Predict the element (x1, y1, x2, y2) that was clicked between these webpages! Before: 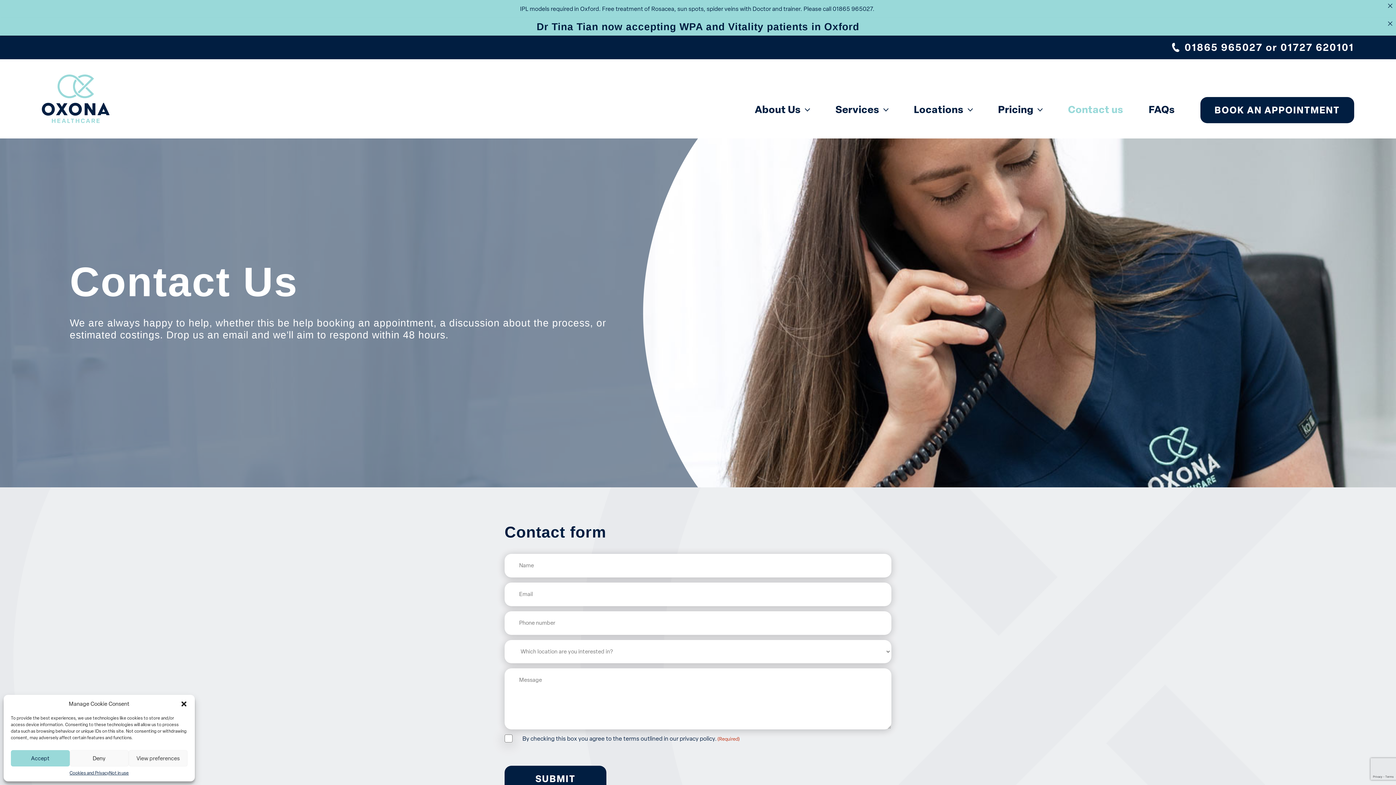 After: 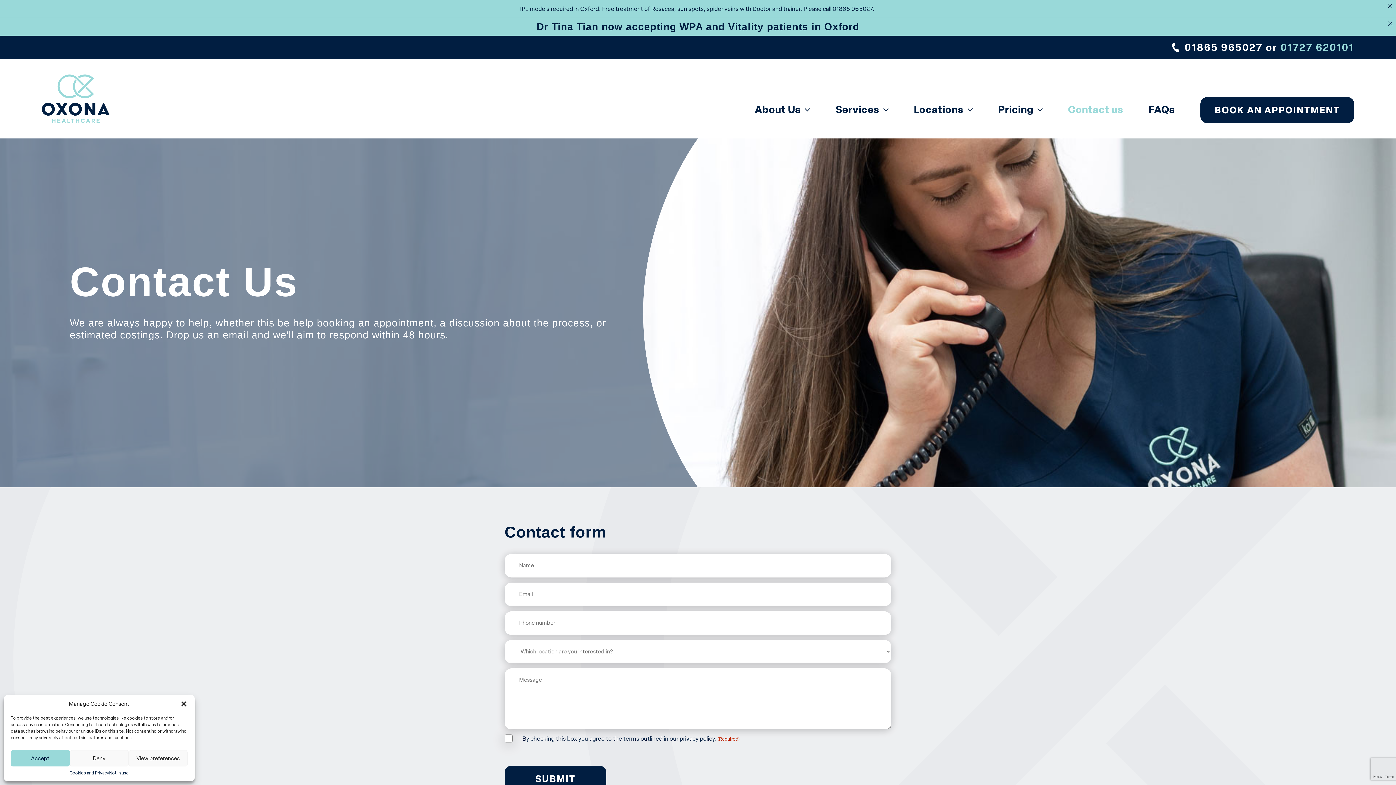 Action: bbox: (1280, 41, 1354, 53) label: 01727 620101